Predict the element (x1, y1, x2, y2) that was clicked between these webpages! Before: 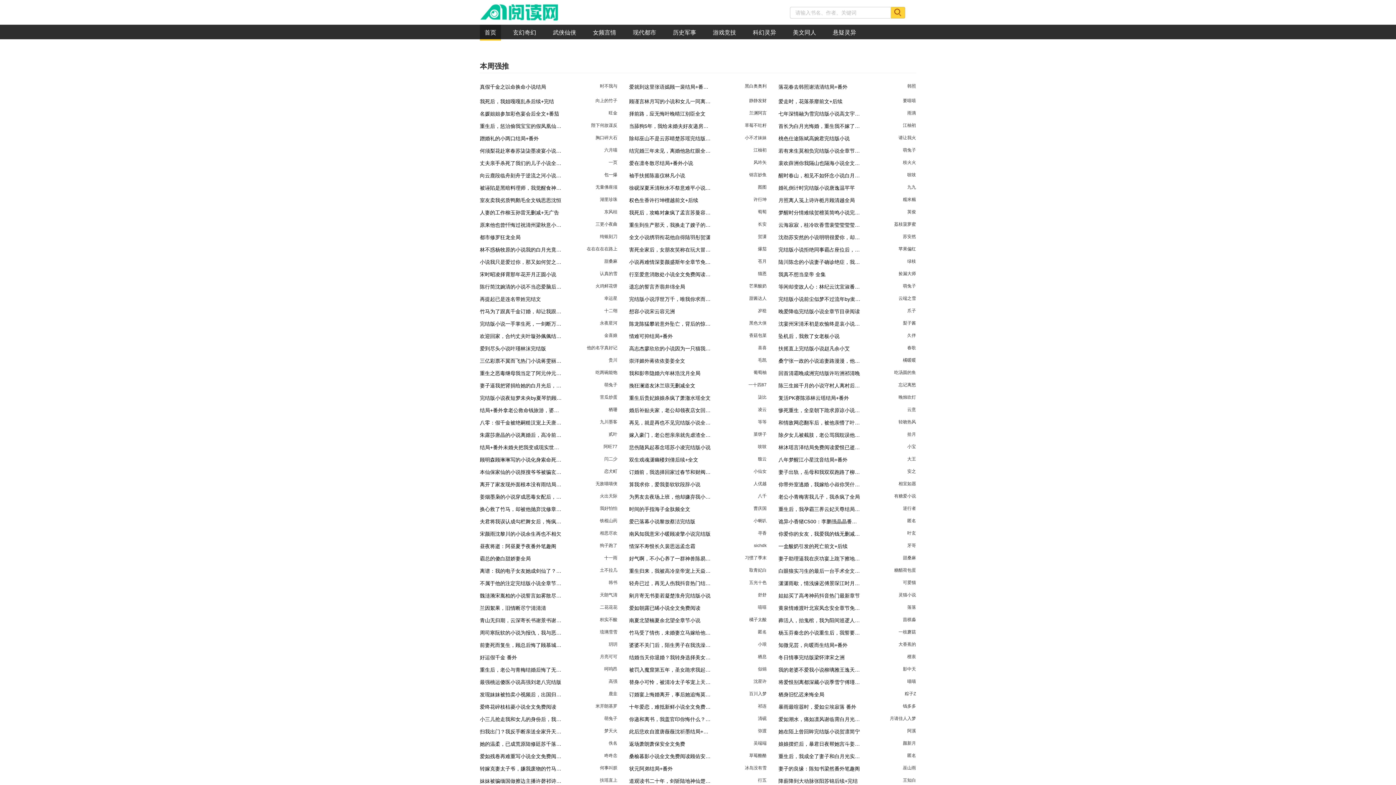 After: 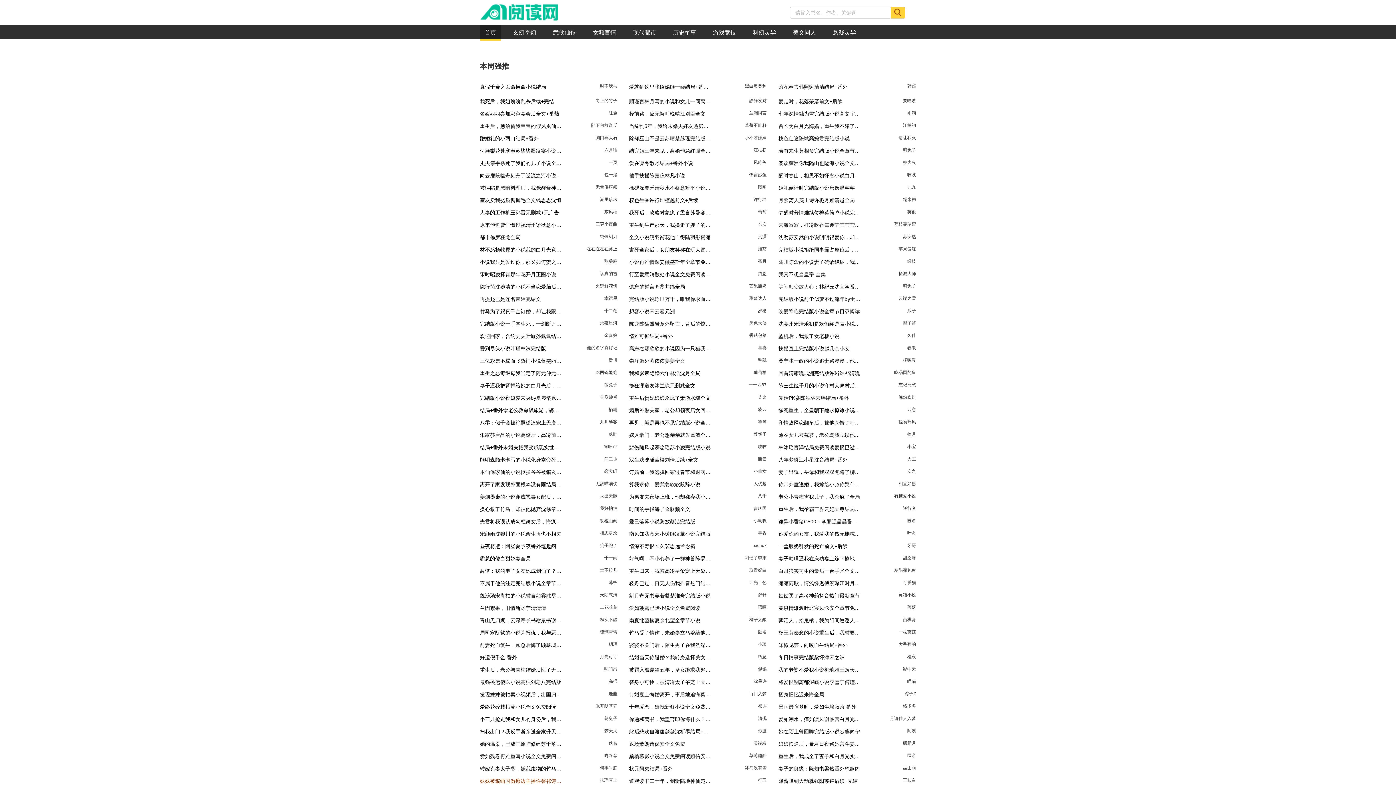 Action: bbox: (480, 777, 617, 785) label: 妹妹被骗缅国做擦边主播许磬祁诗后续+完结
扶瑶直上